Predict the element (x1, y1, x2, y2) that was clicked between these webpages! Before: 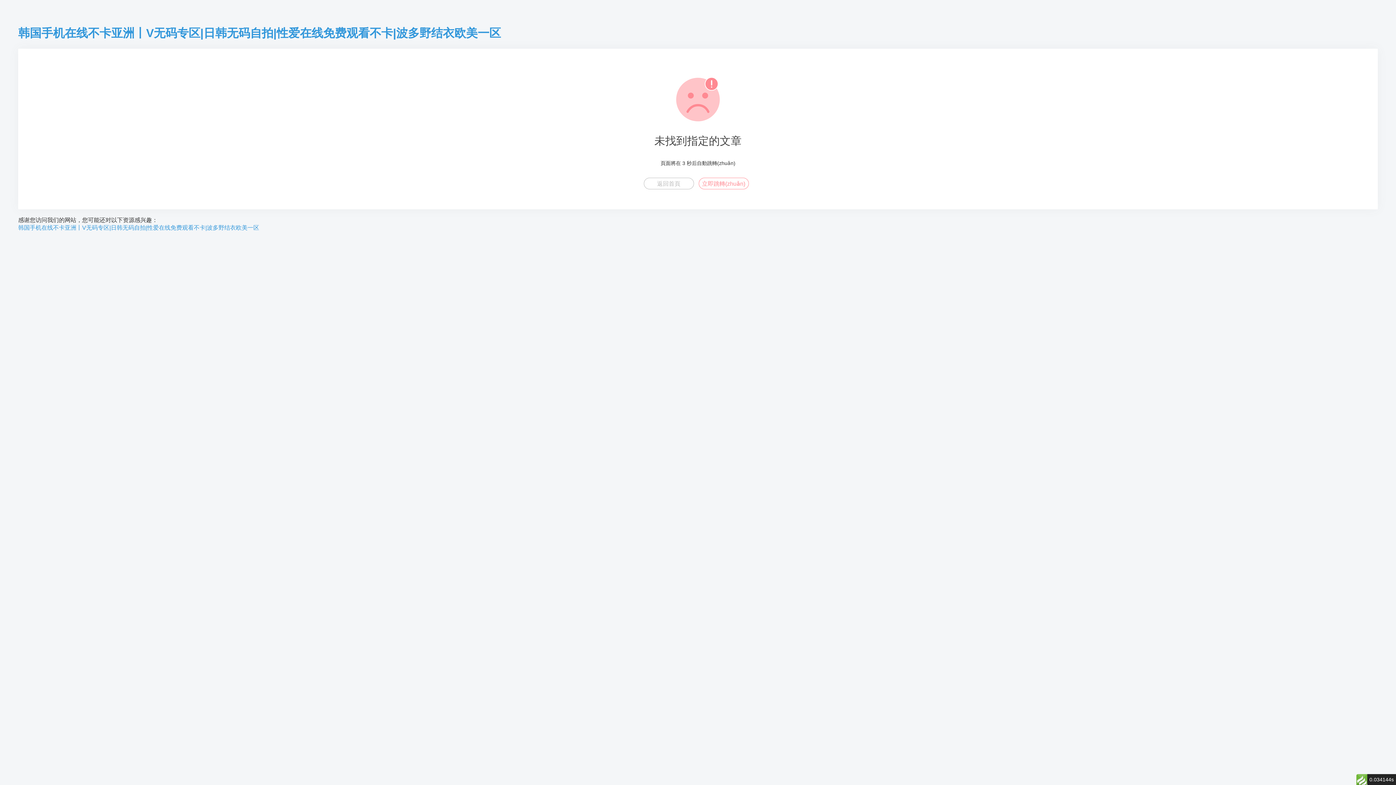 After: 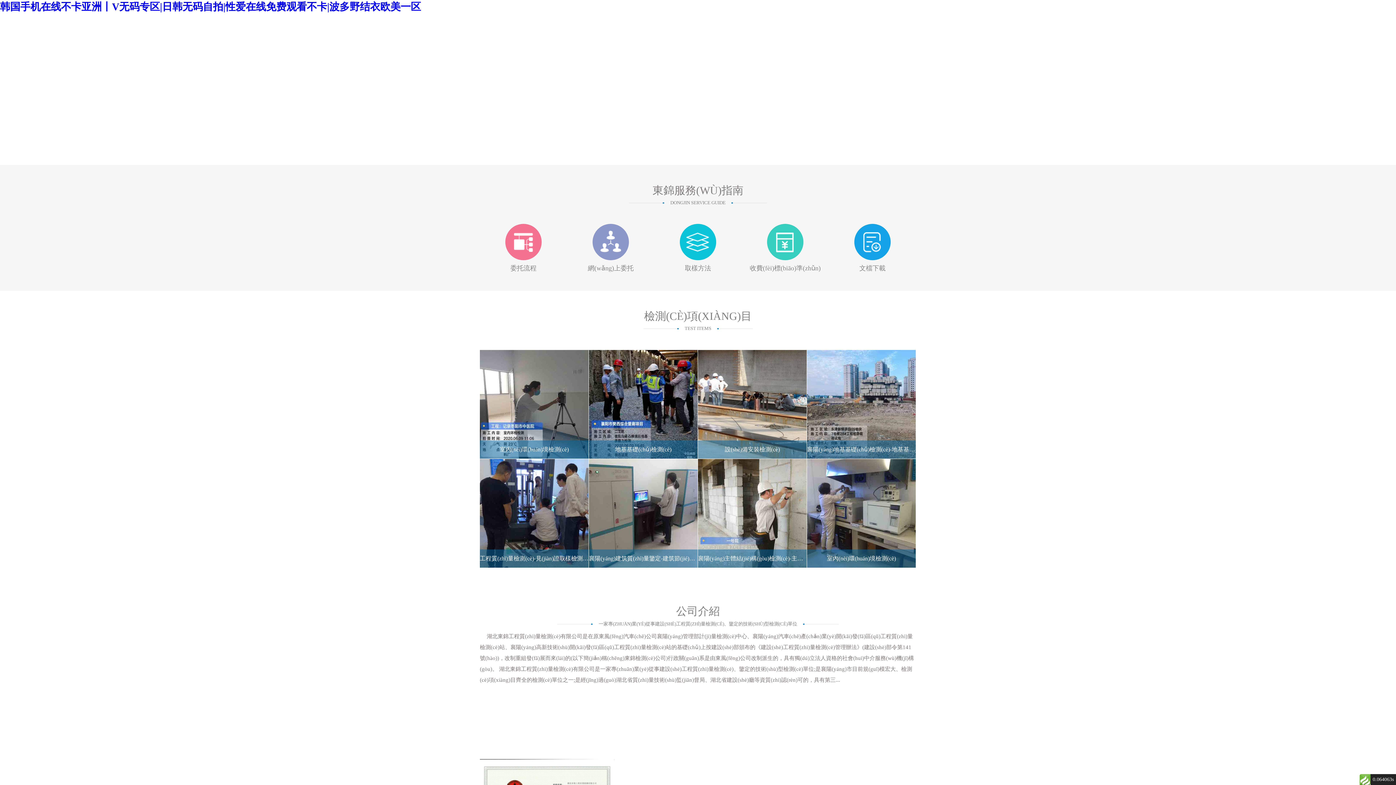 Action: bbox: (18, 224, 259, 230) label: 韩国手机在线不卡亚洲丨V无码专区|日韩无码自拍|性爱在线免费观看不卡|波多野结衣欧美一区